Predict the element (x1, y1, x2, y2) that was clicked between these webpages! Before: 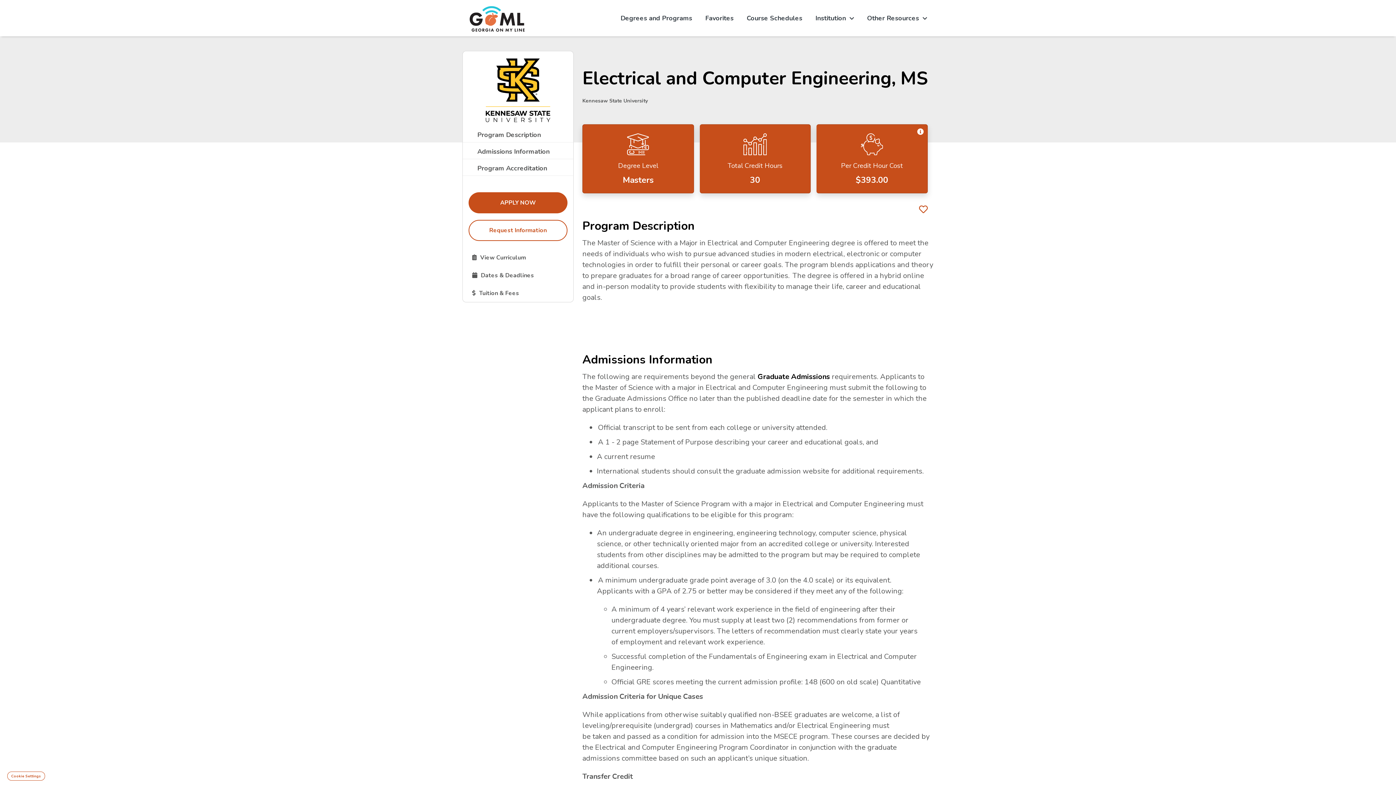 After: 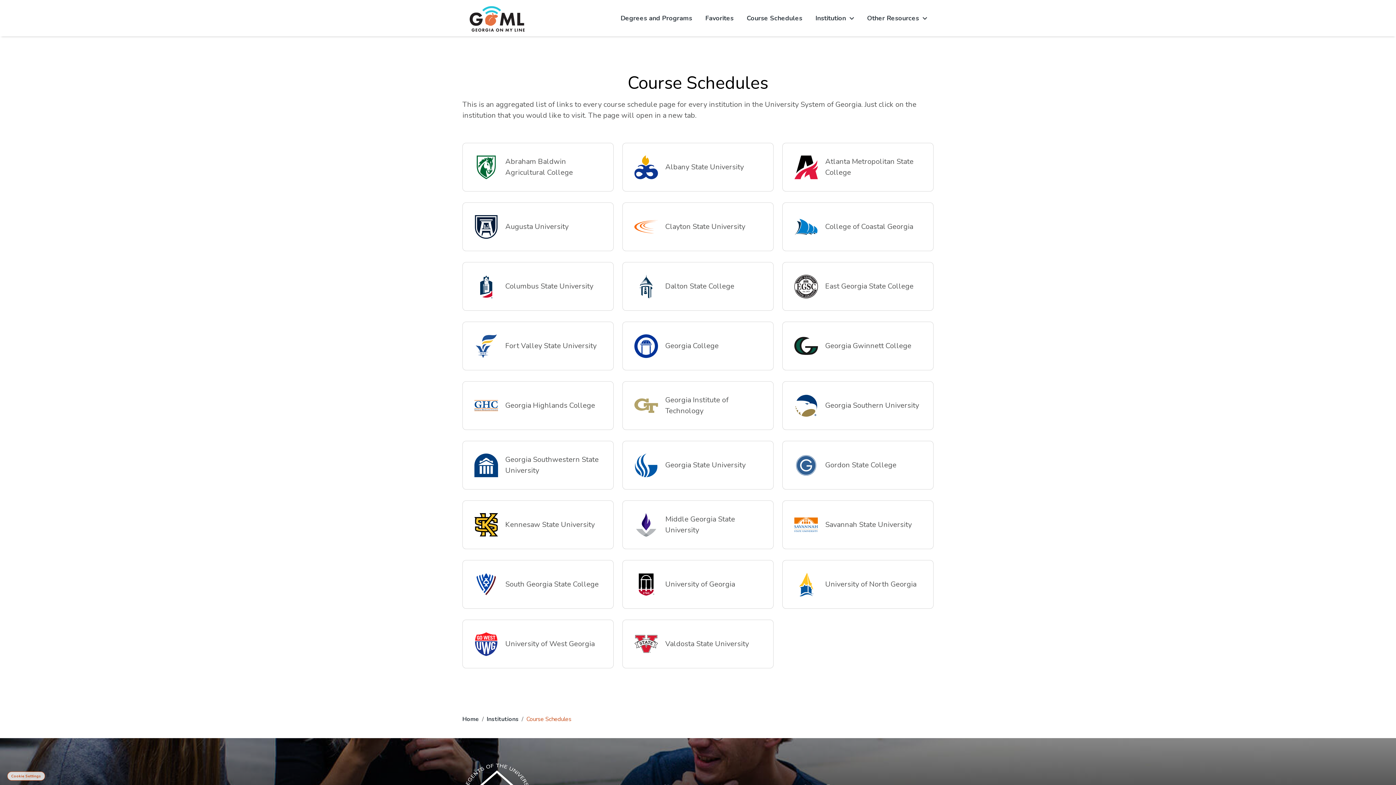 Action: label: Course Schedules bbox: (740, 0, 809, 36)